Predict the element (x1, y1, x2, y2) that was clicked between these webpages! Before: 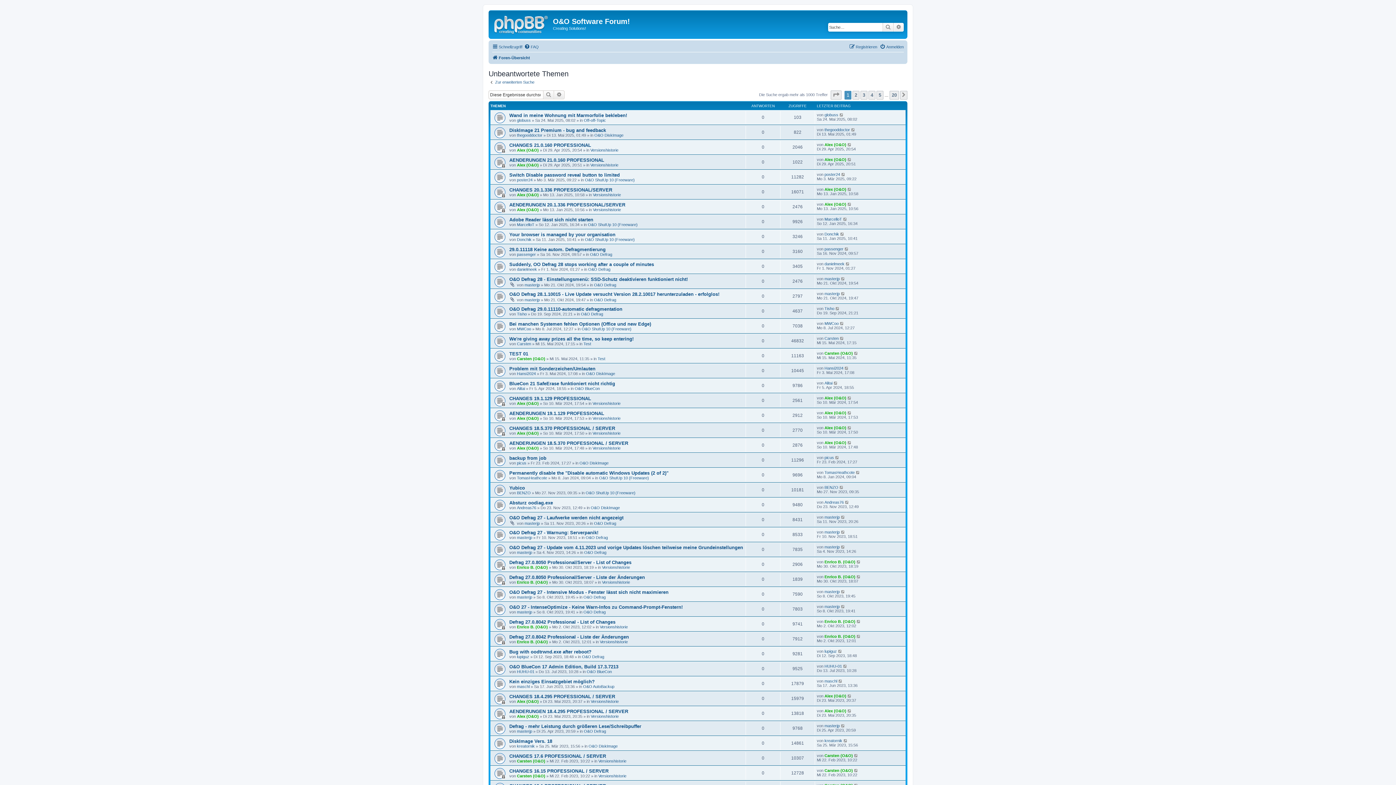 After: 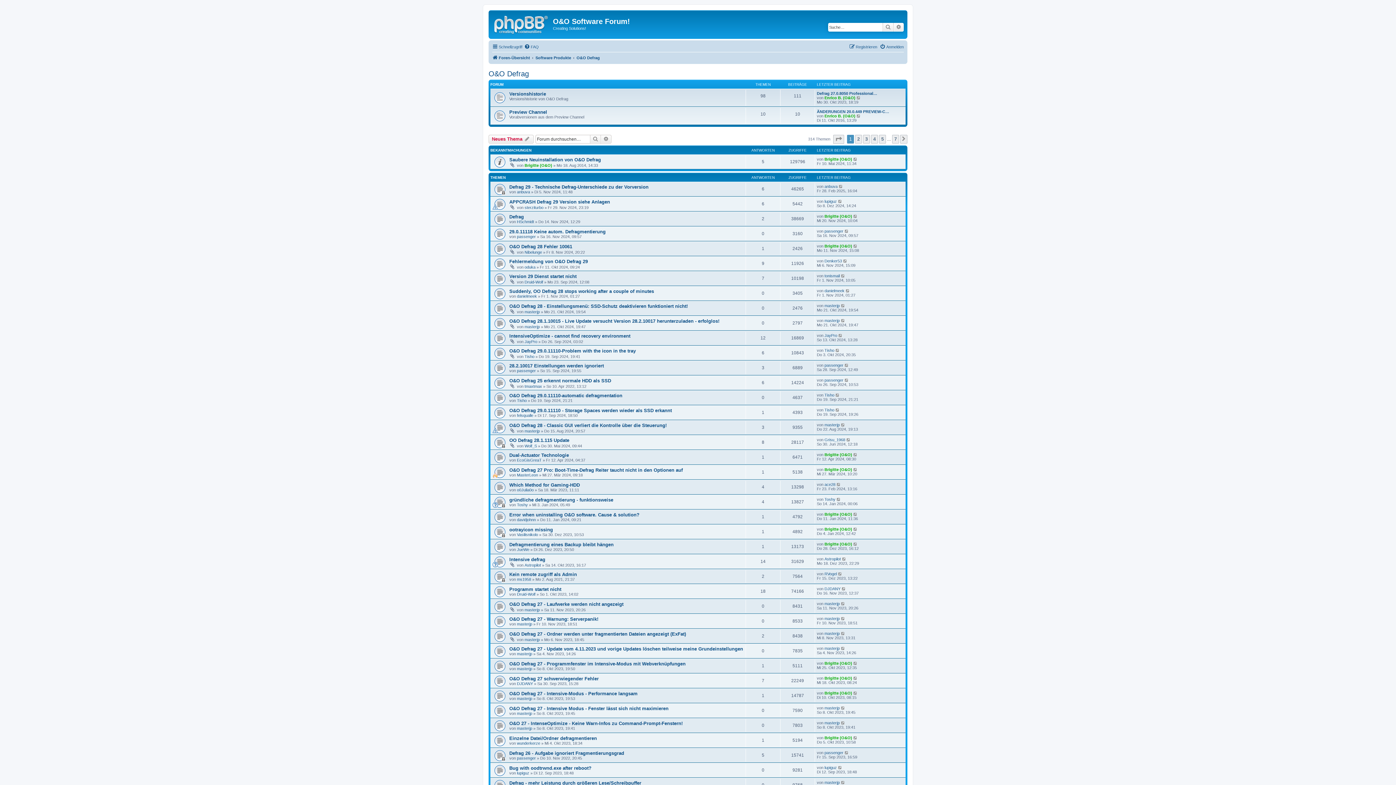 Action: label: O&O Defrag bbox: (581, 312, 603, 316)